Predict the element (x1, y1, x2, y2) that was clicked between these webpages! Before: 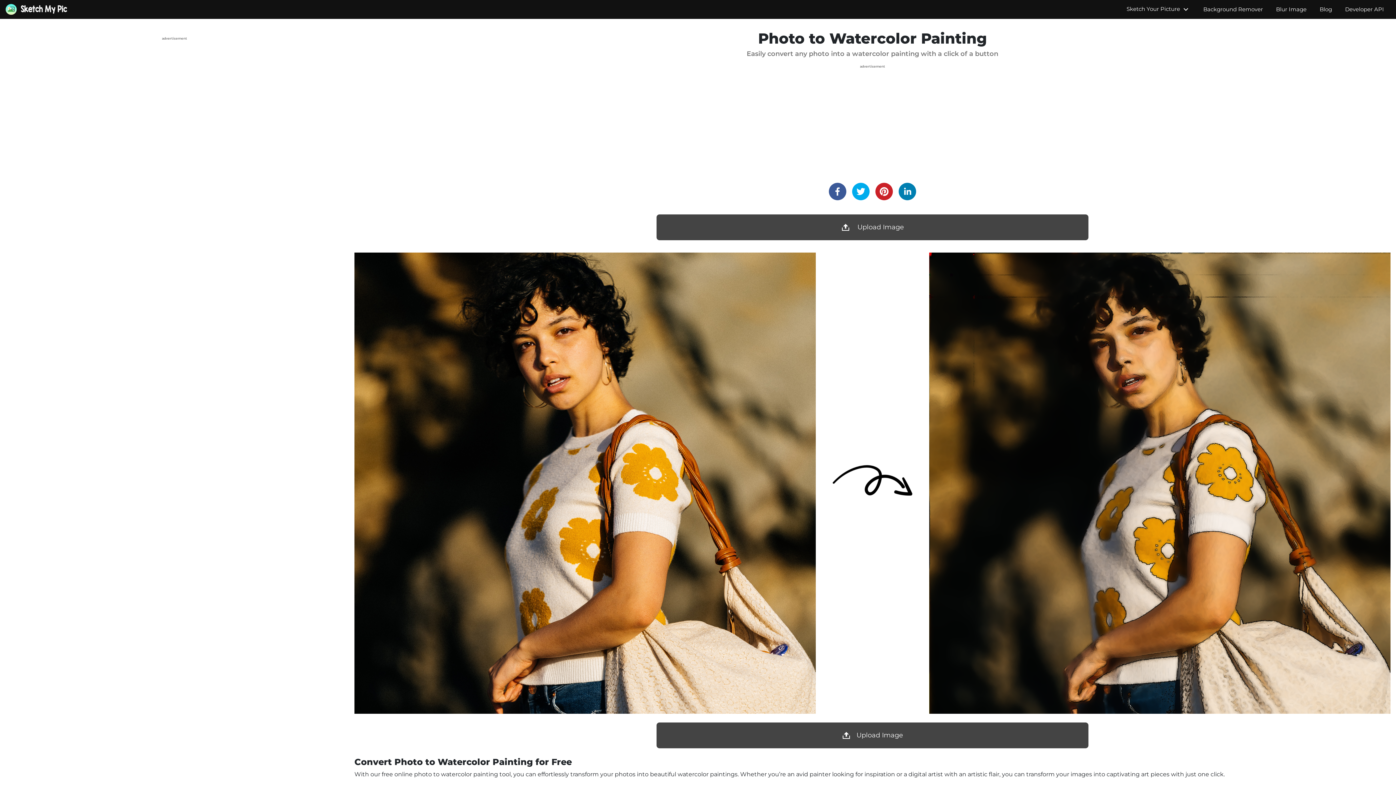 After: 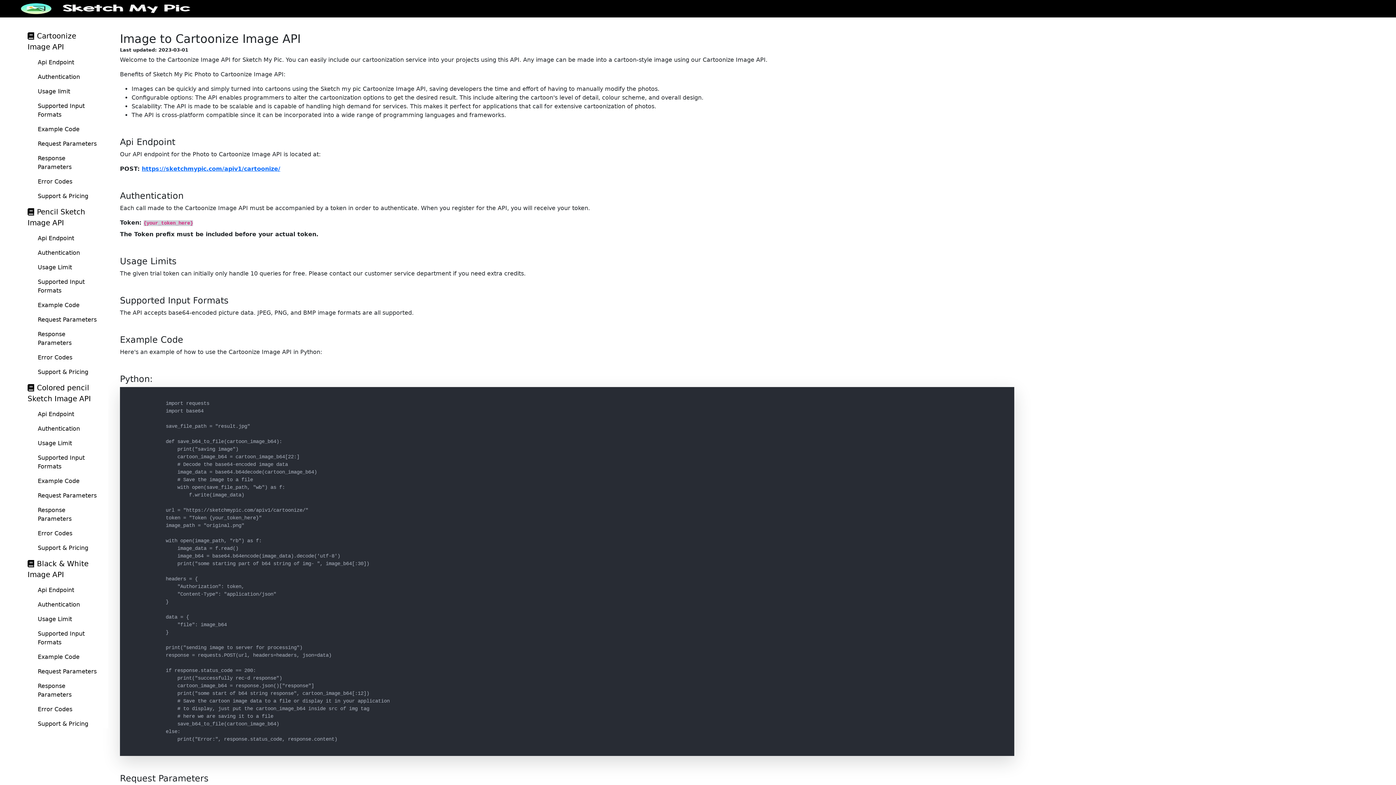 Action: bbox: (1341, 0, 1388, 18) label: Developer API